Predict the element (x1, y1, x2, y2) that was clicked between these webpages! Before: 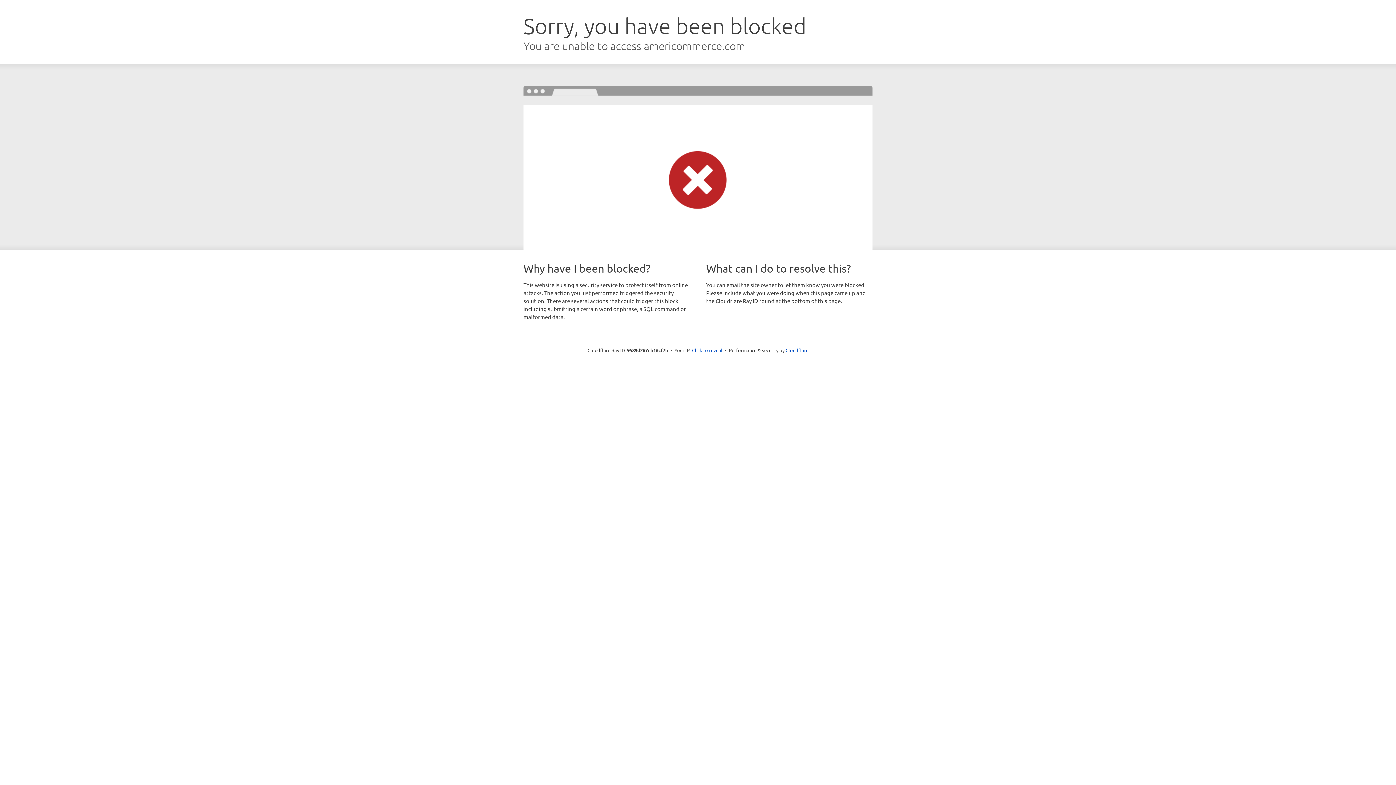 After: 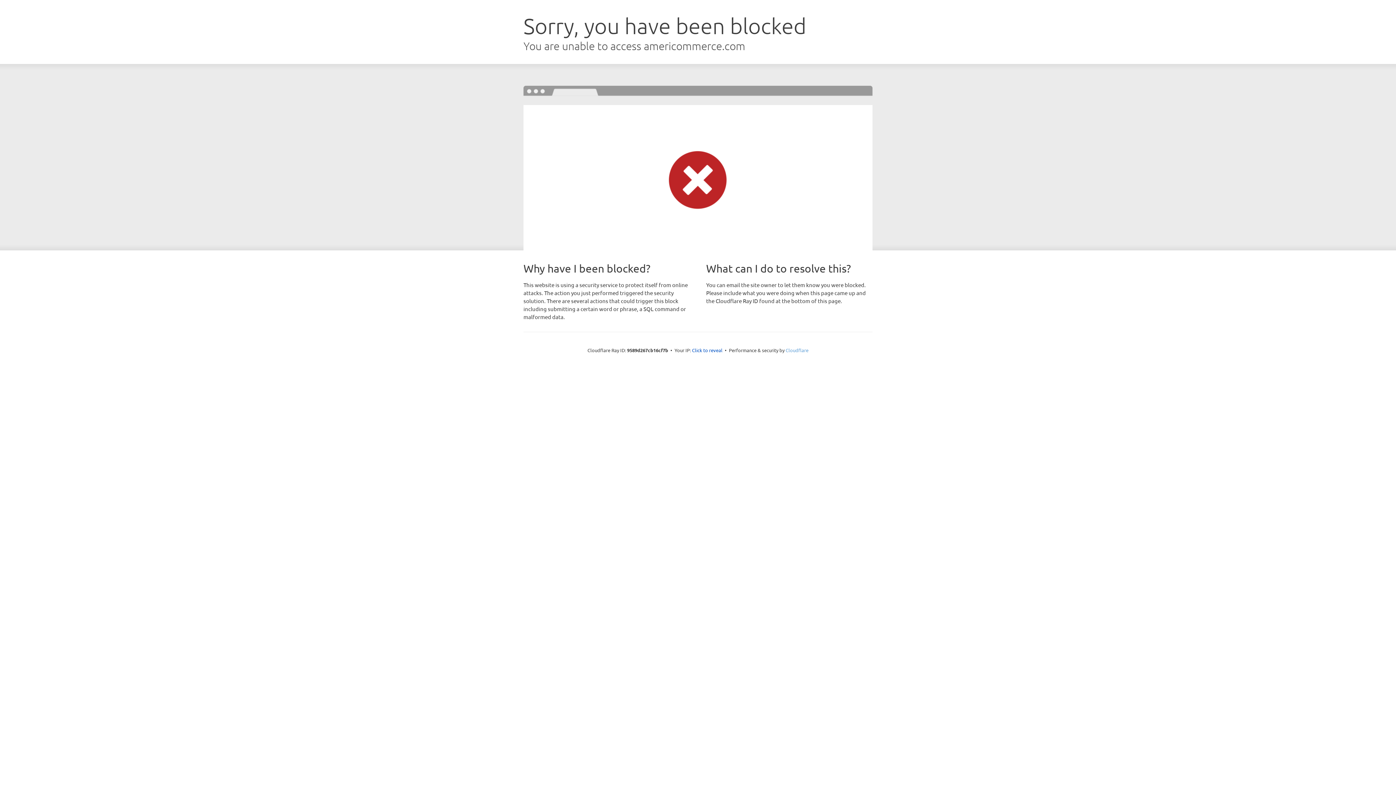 Action: bbox: (785, 347, 808, 353) label: Cloudflare